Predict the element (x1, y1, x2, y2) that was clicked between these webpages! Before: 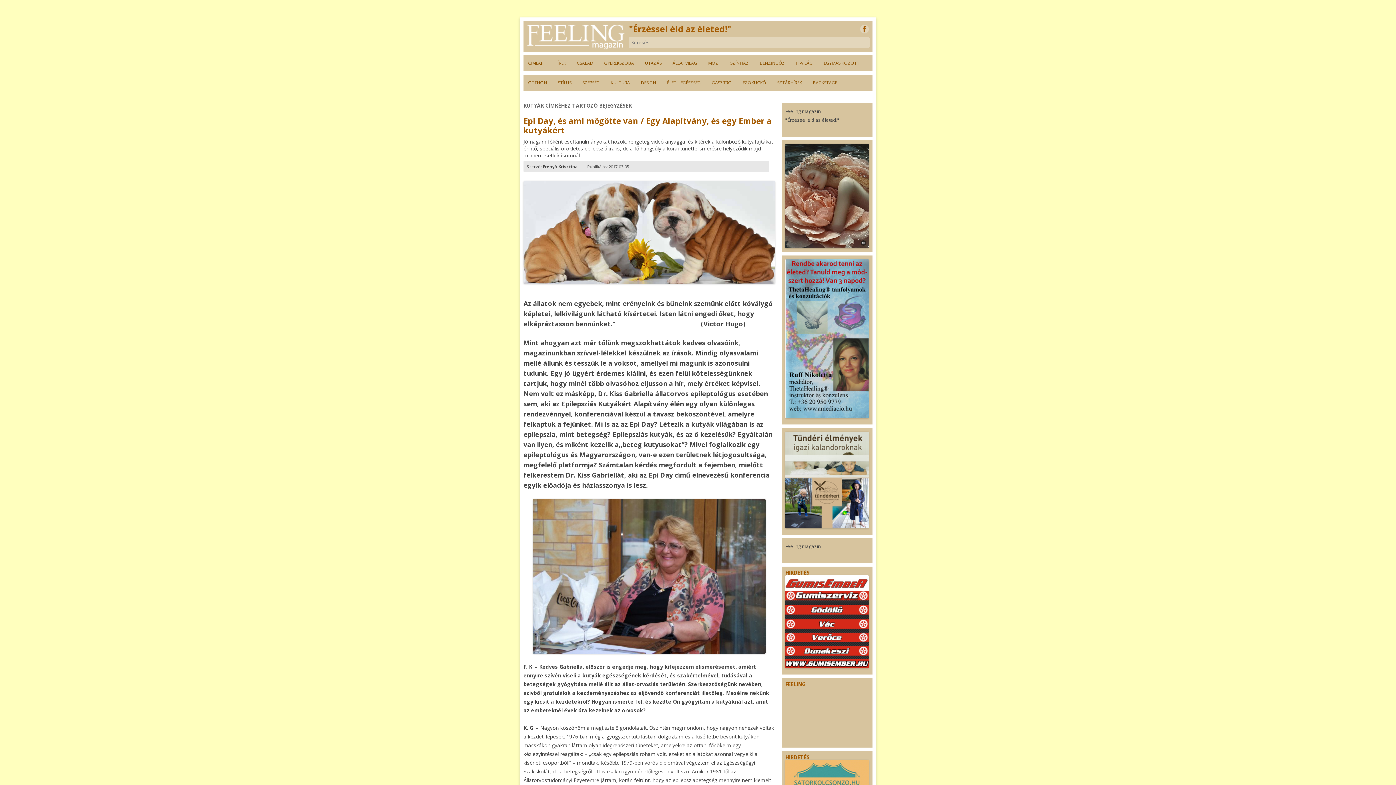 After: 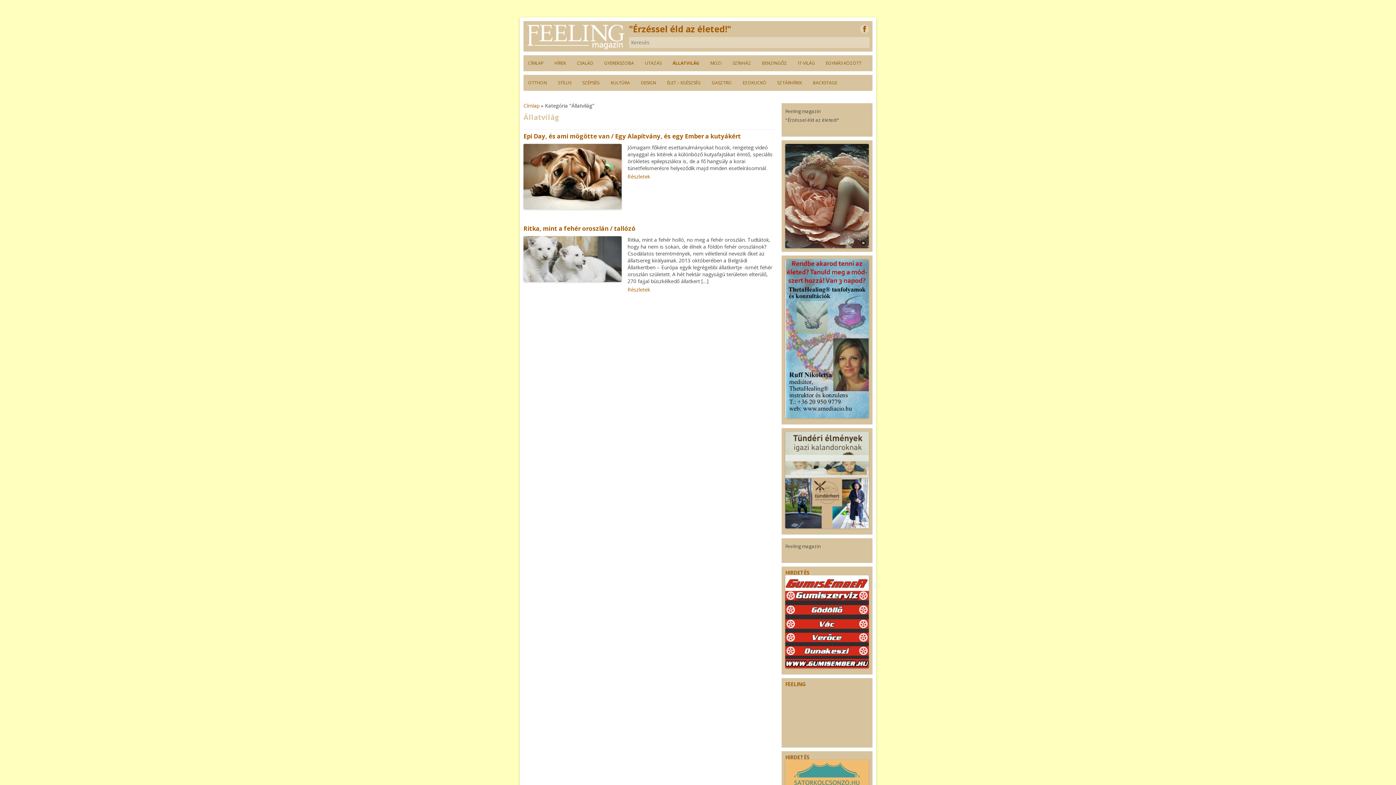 Action: bbox: (672, 55, 697, 71) label: ÁLLATVILÁG